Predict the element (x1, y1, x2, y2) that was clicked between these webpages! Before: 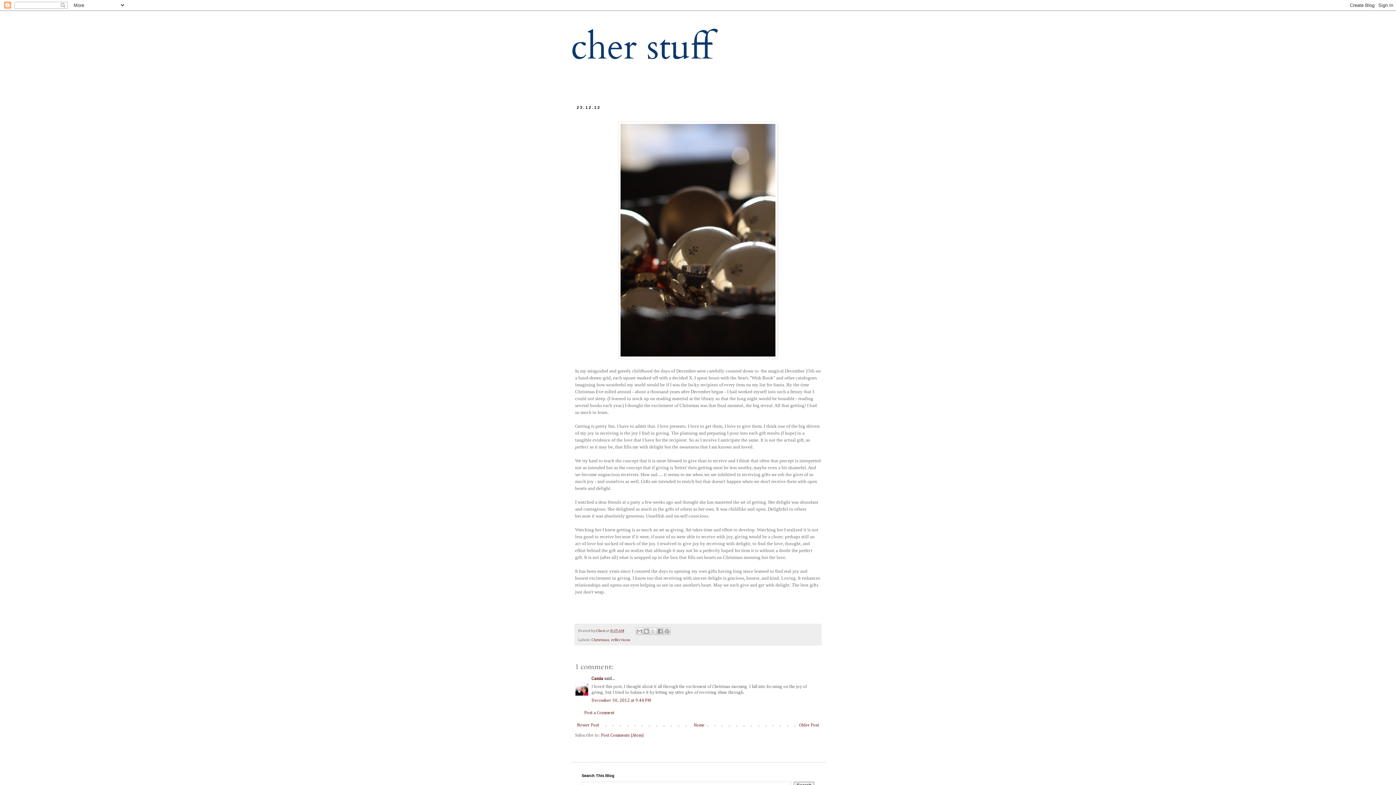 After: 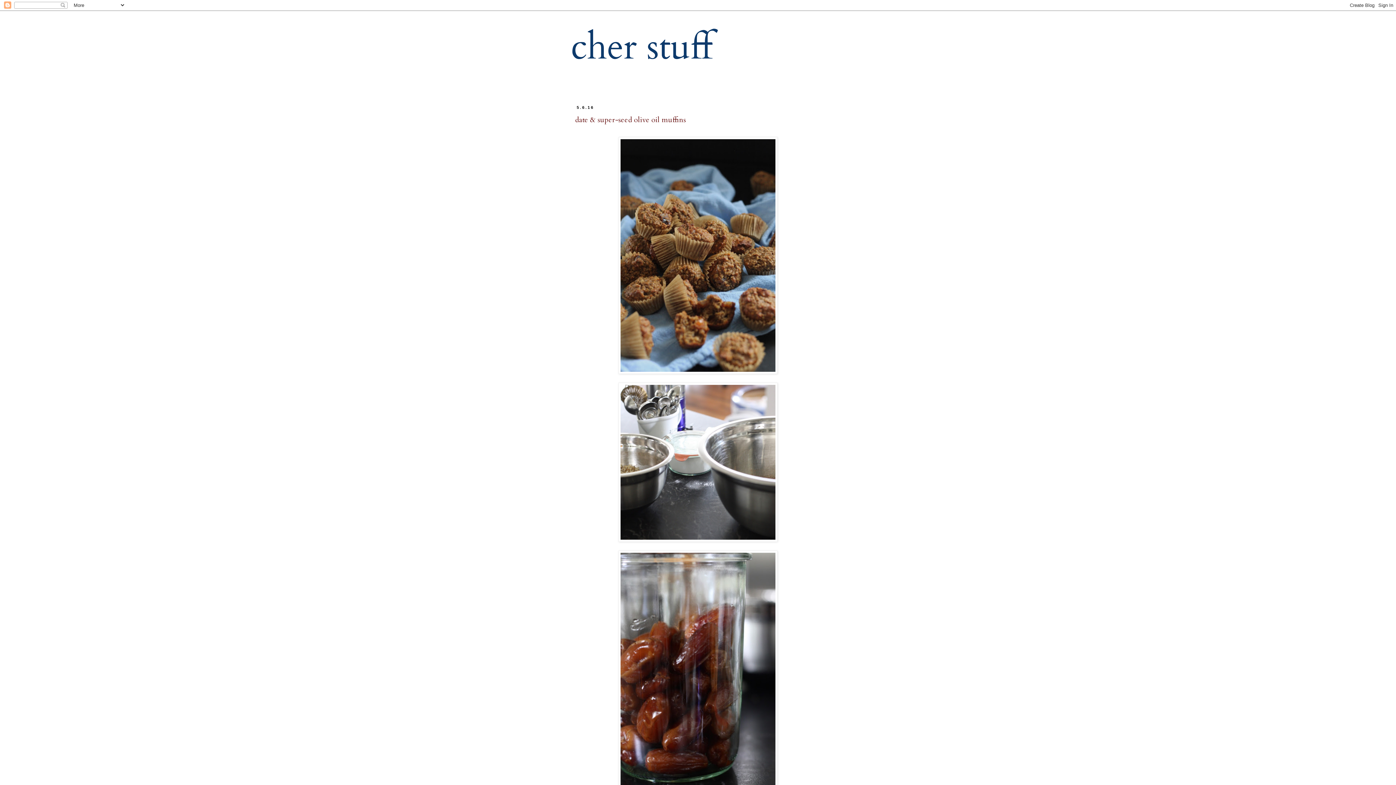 Action: bbox: (570, 22, 712, 71) label: cher stuff